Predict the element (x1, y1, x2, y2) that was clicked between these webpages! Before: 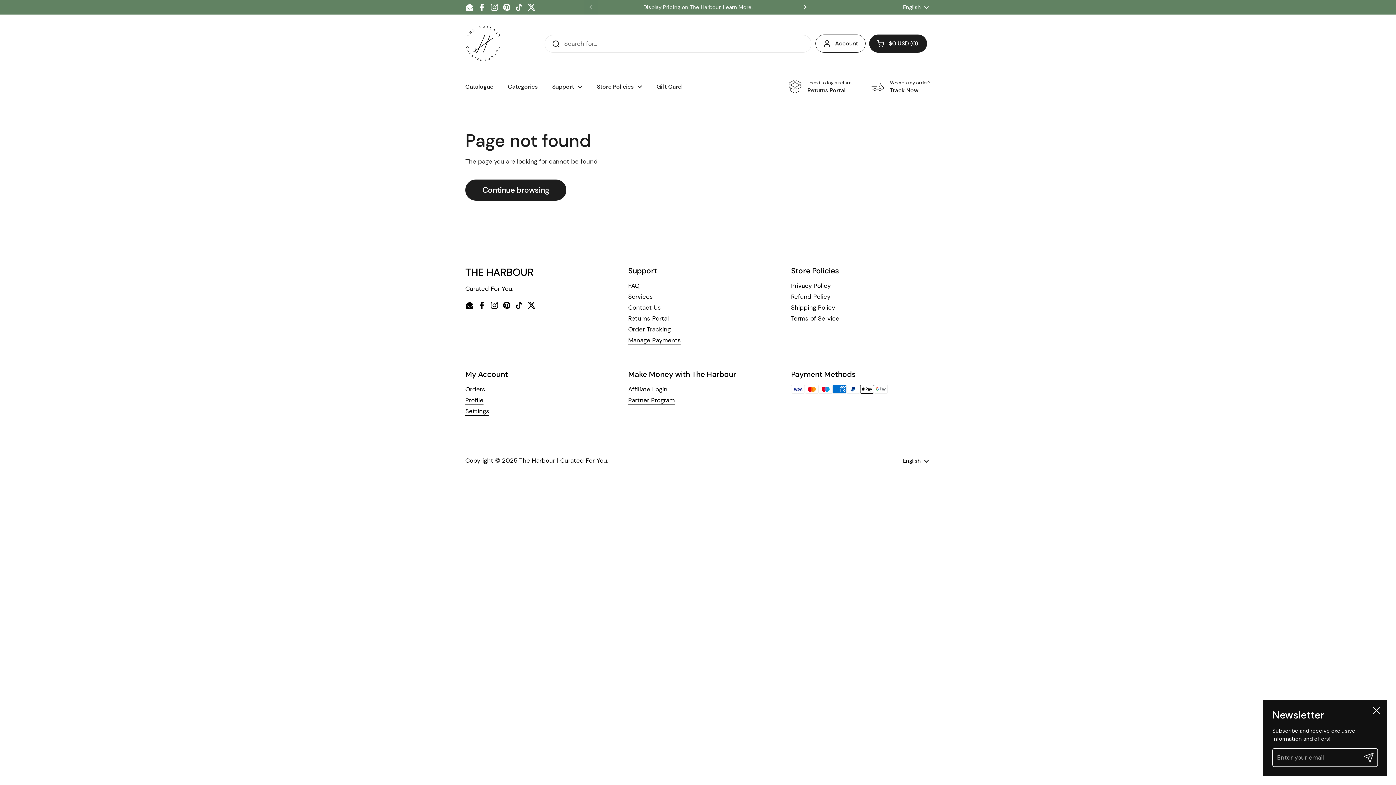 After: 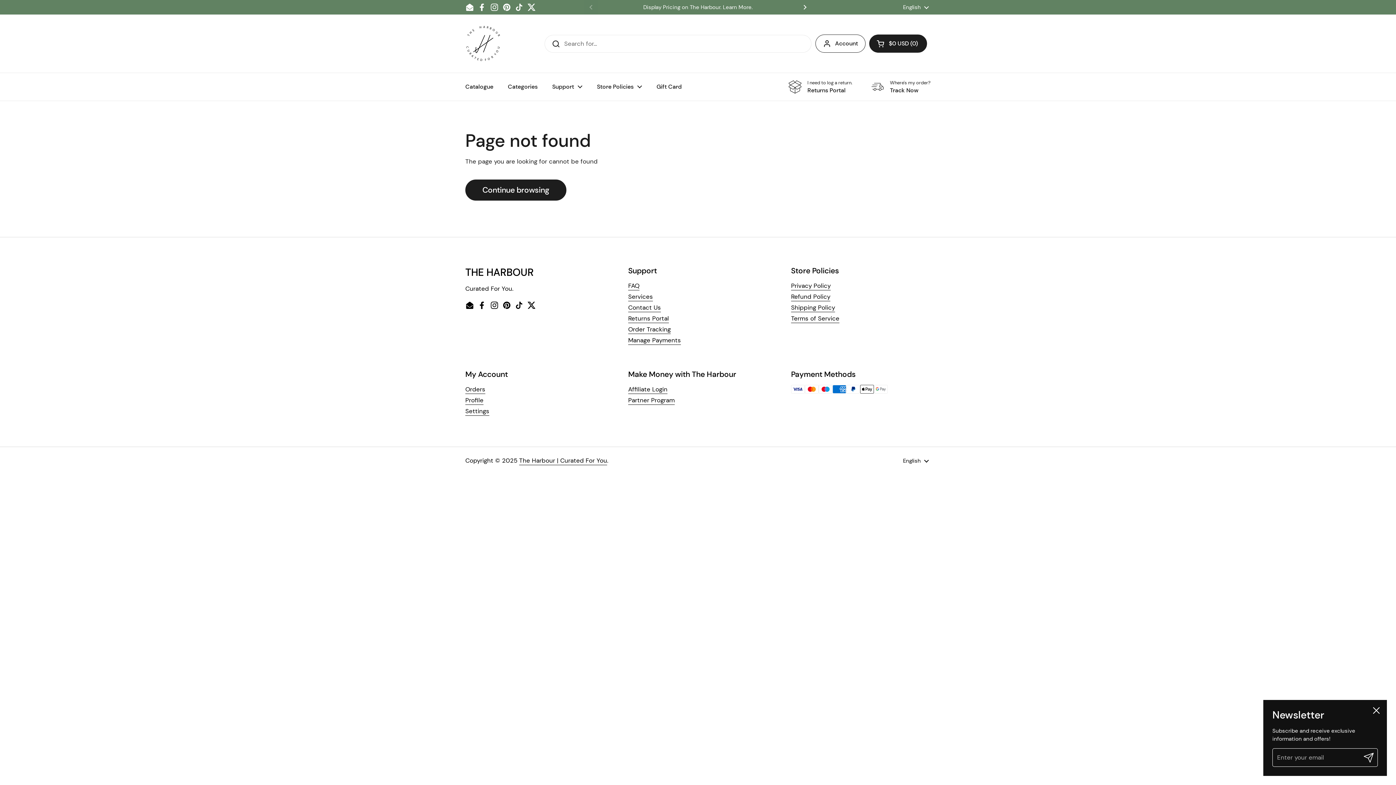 Action: label: TikTok bbox: (514, 2, 523, 11)